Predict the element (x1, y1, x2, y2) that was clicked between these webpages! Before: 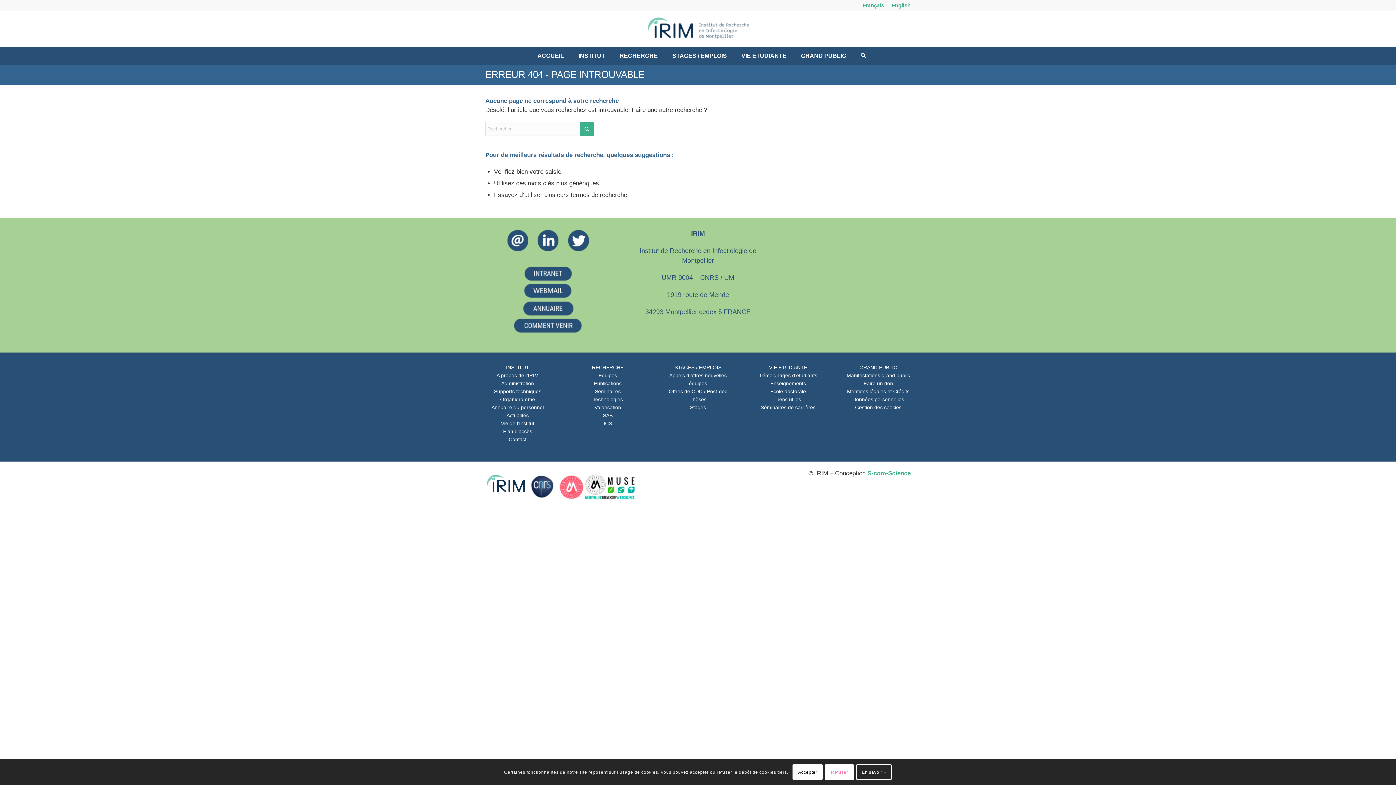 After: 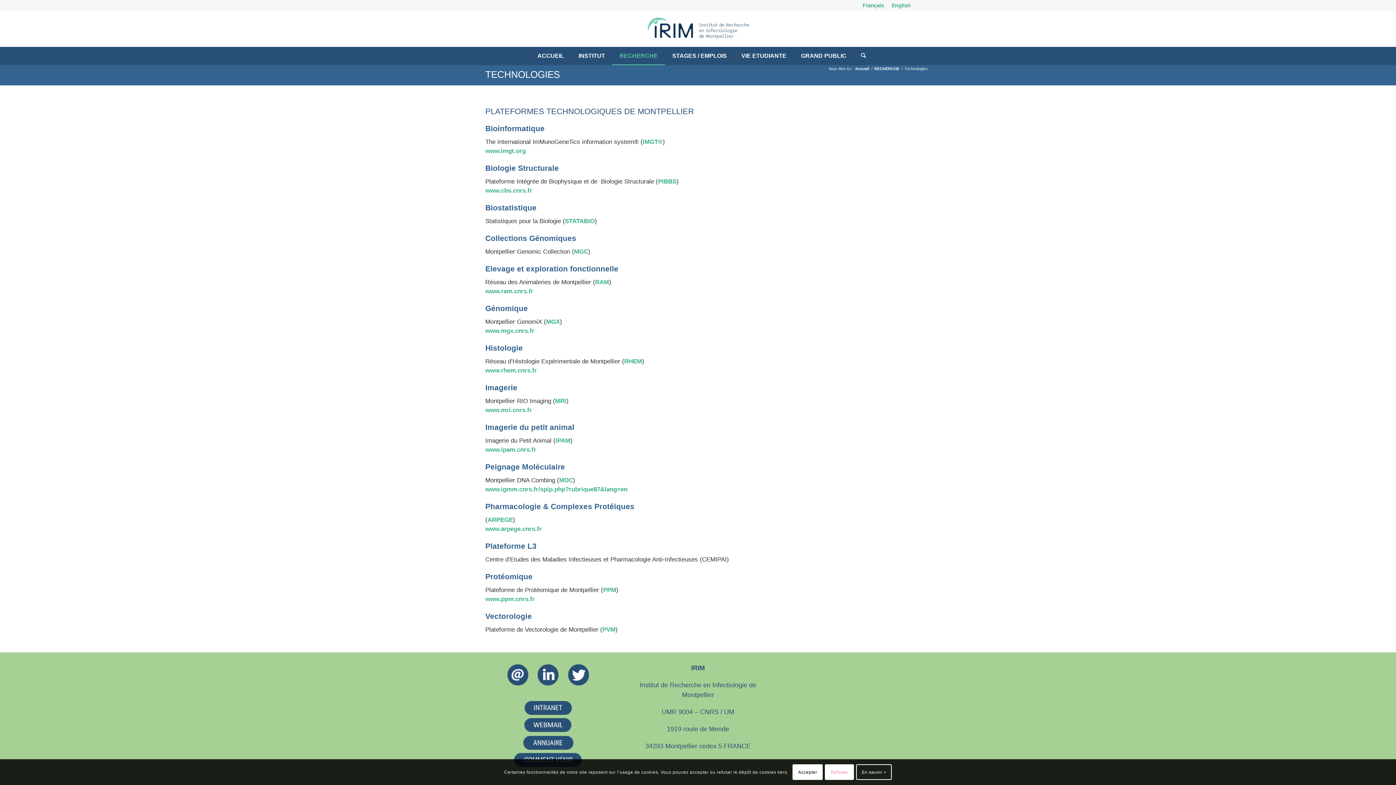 Action: label: Technologies bbox: (592, 396, 623, 402)